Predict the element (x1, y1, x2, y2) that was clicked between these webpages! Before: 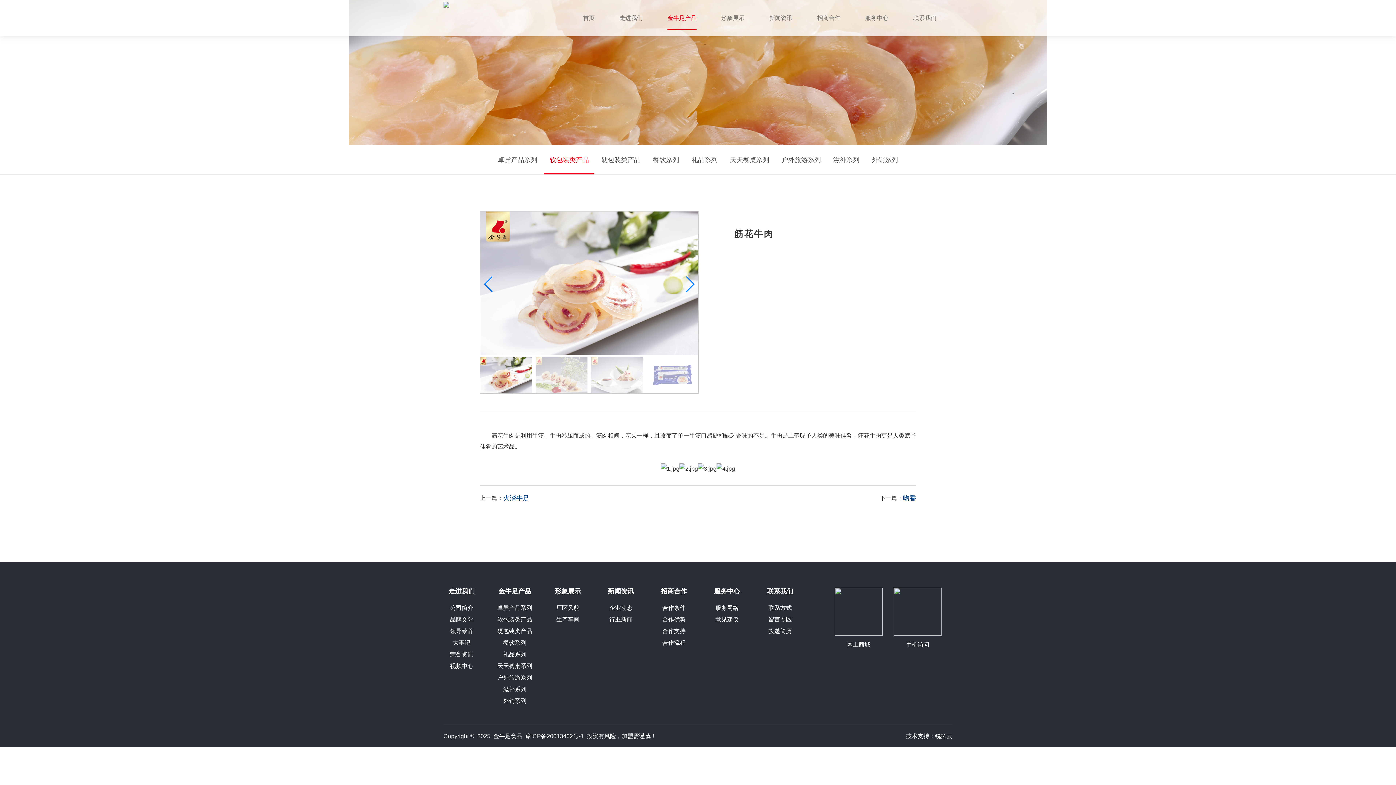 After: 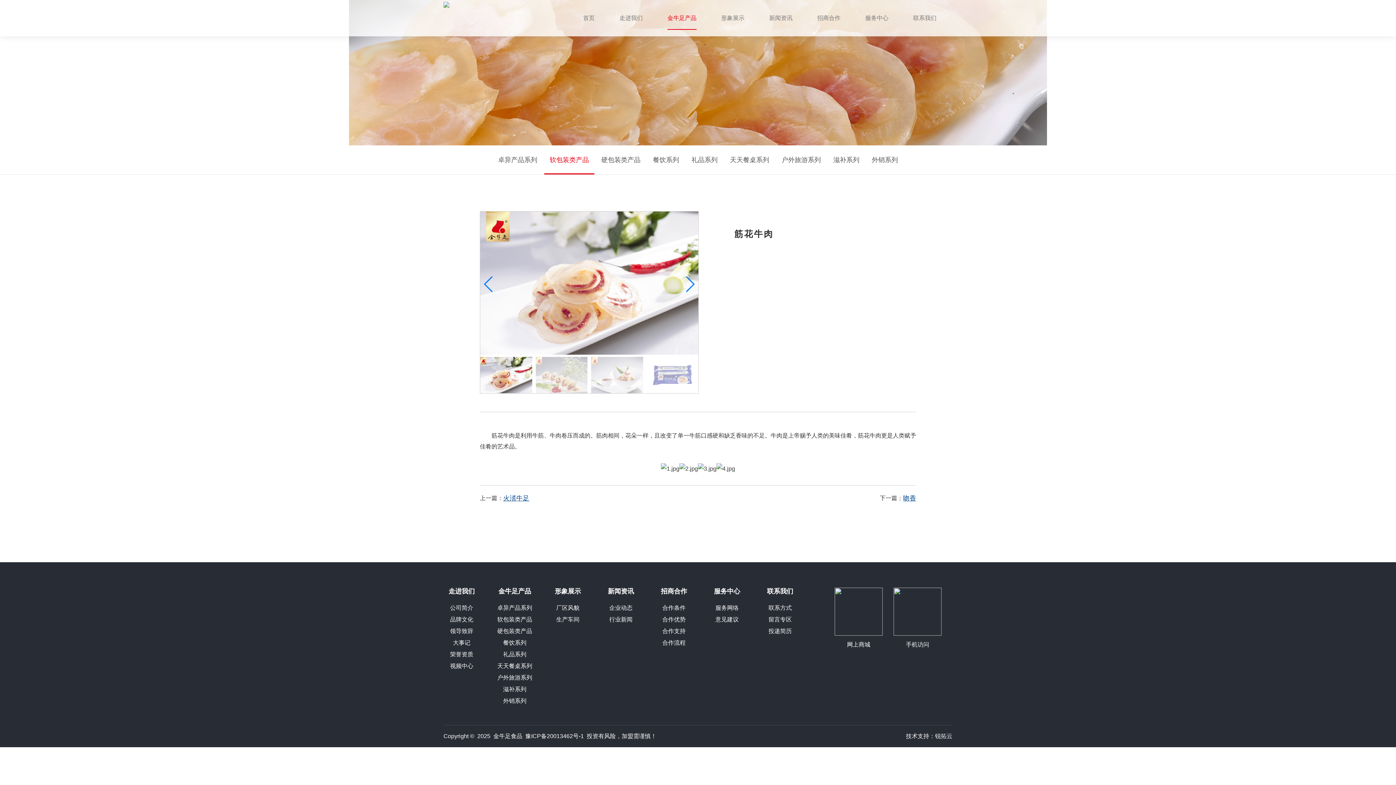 Action: bbox: (443, 1, 449, 7)